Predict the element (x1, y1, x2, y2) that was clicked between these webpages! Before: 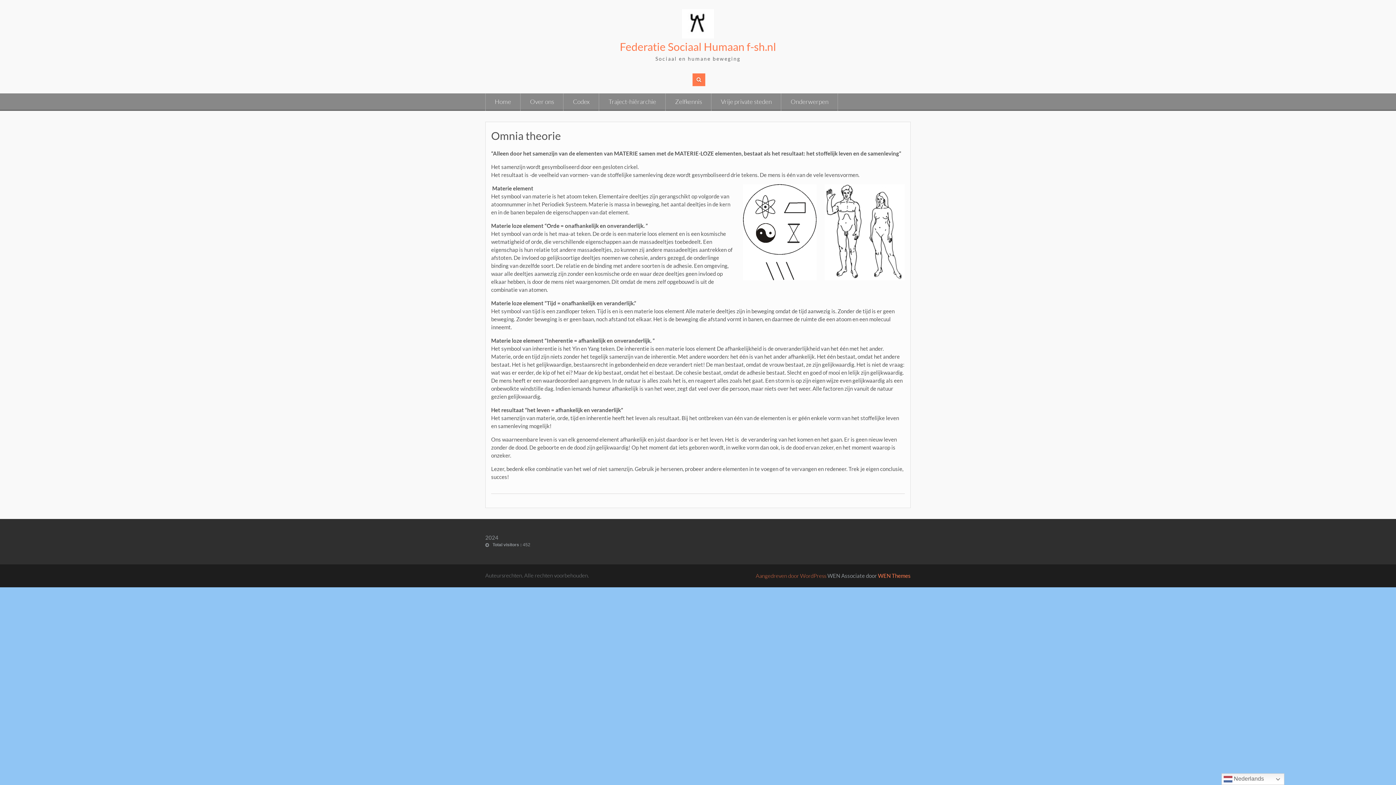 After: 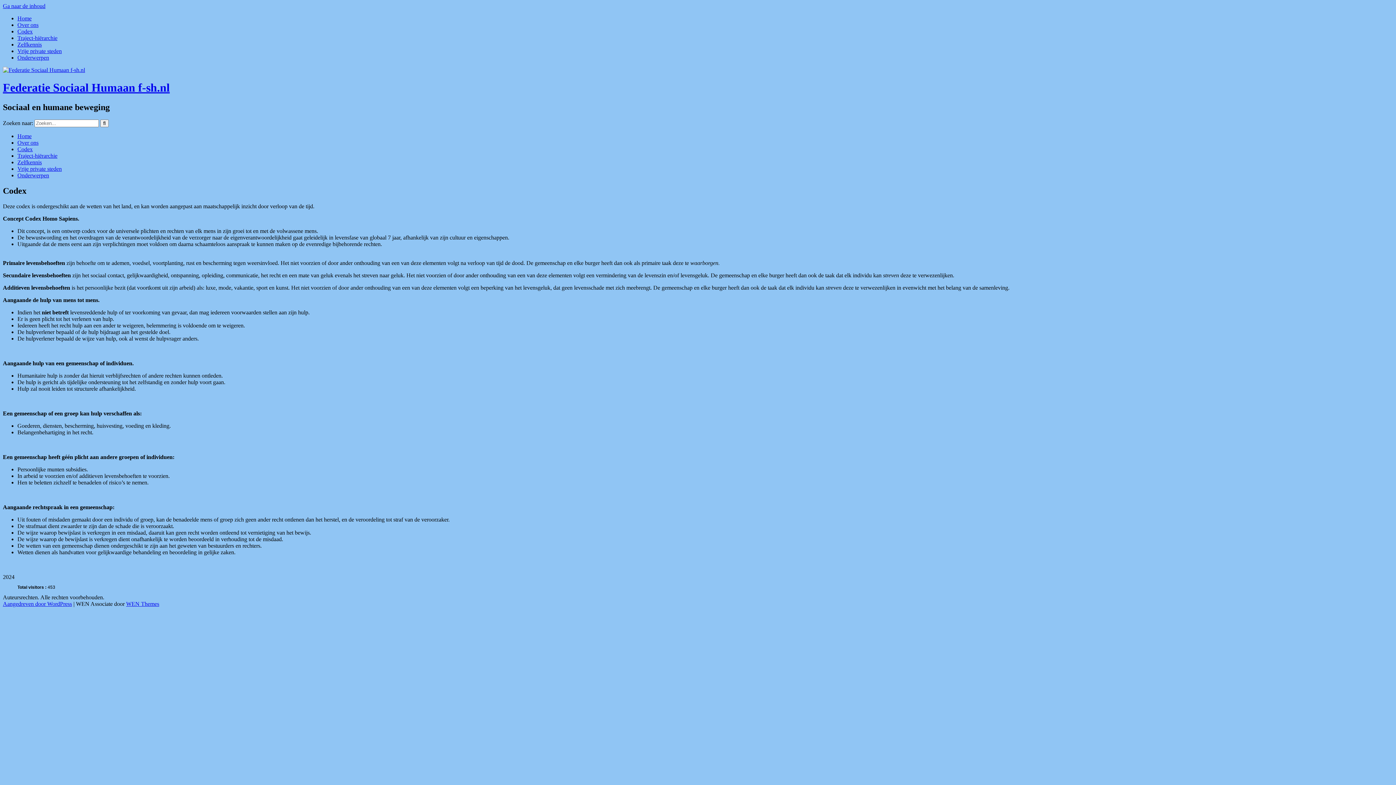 Action: label: Codex bbox: (564, 93, 598, 110)